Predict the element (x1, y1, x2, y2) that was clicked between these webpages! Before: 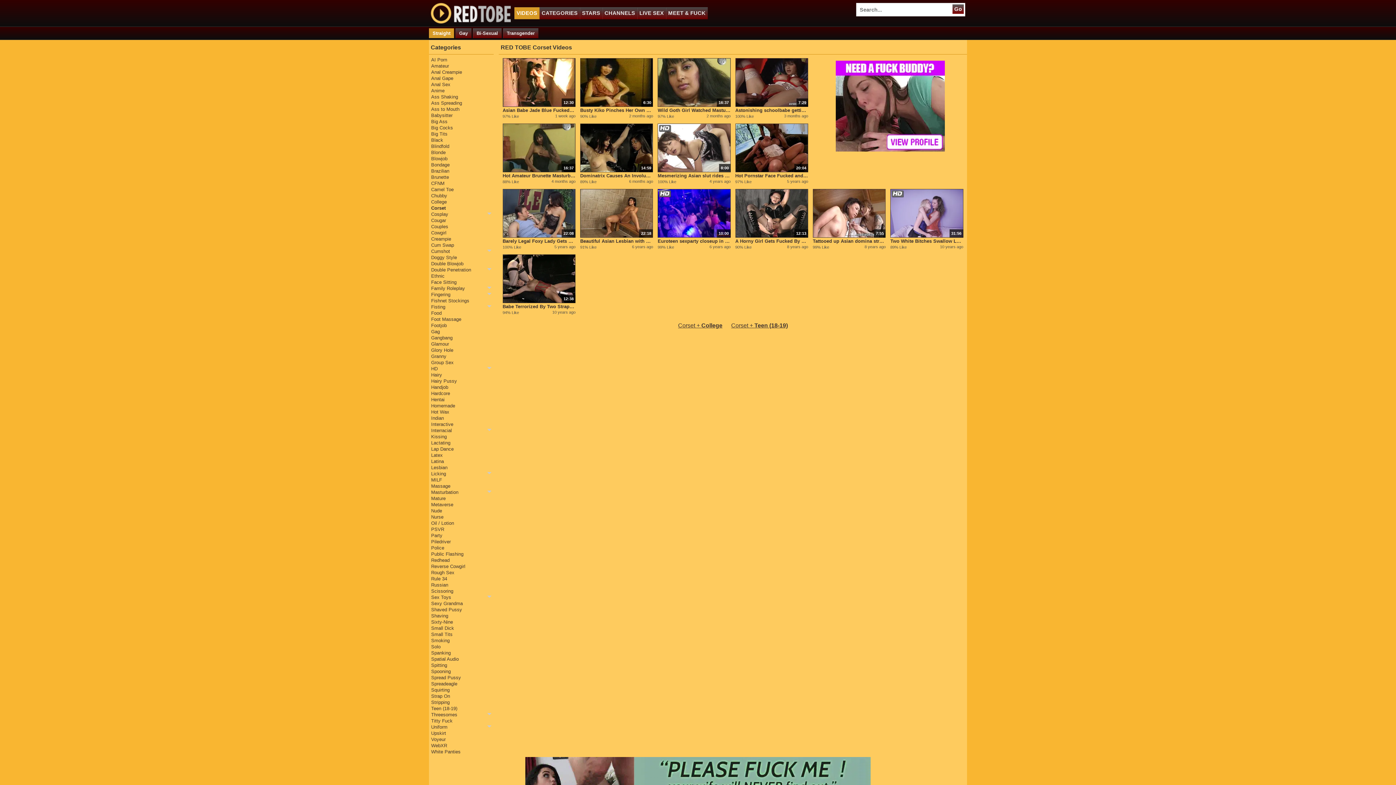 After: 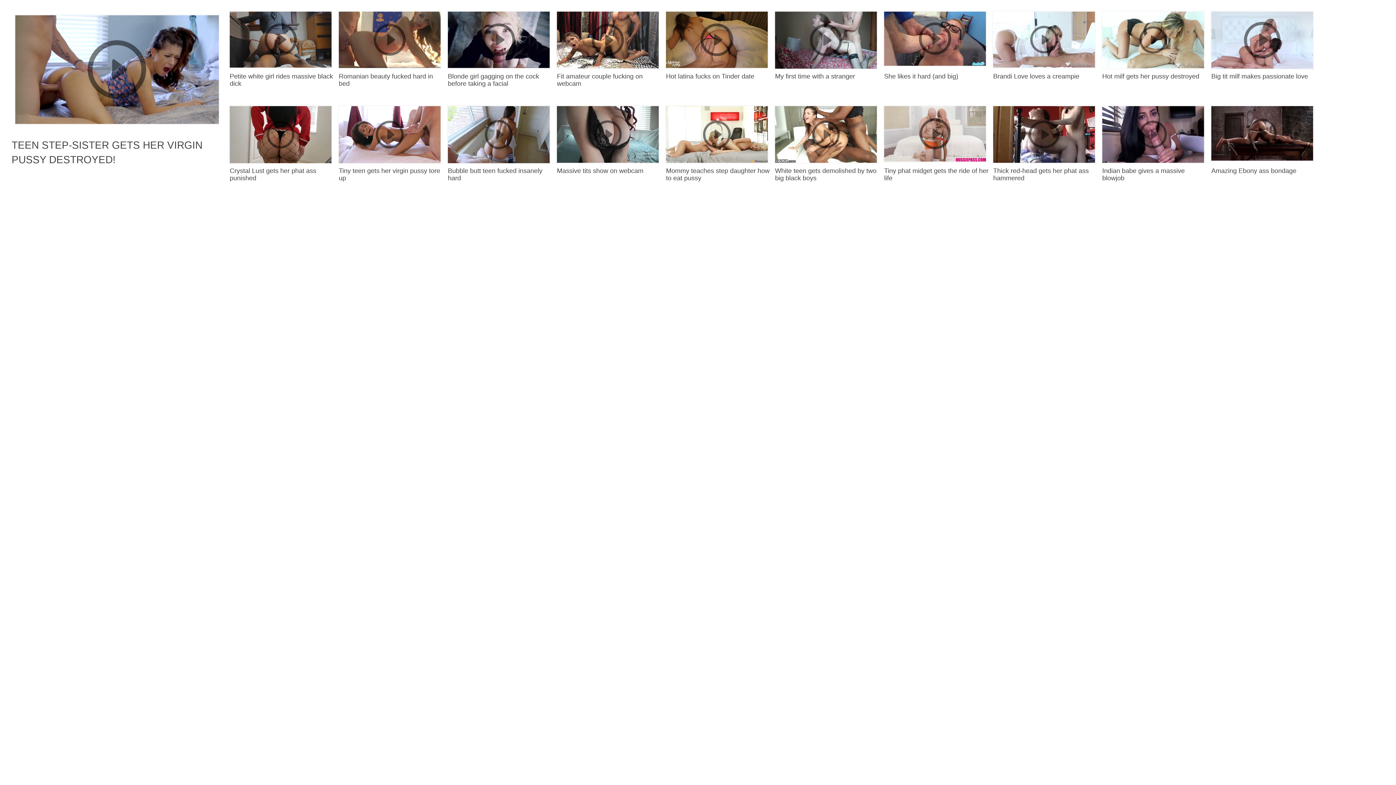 Action: label: Spanking bbox: (431, 650, 491, 656)